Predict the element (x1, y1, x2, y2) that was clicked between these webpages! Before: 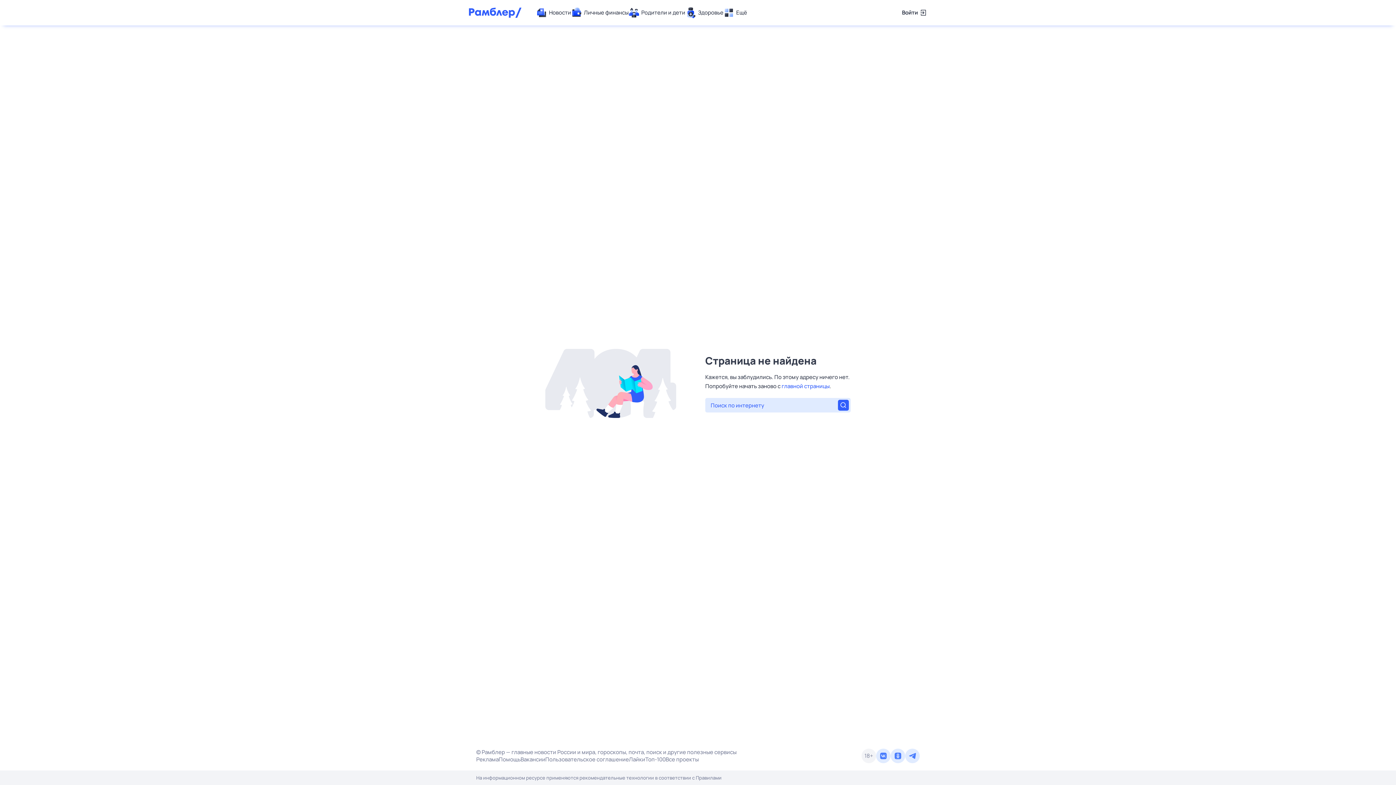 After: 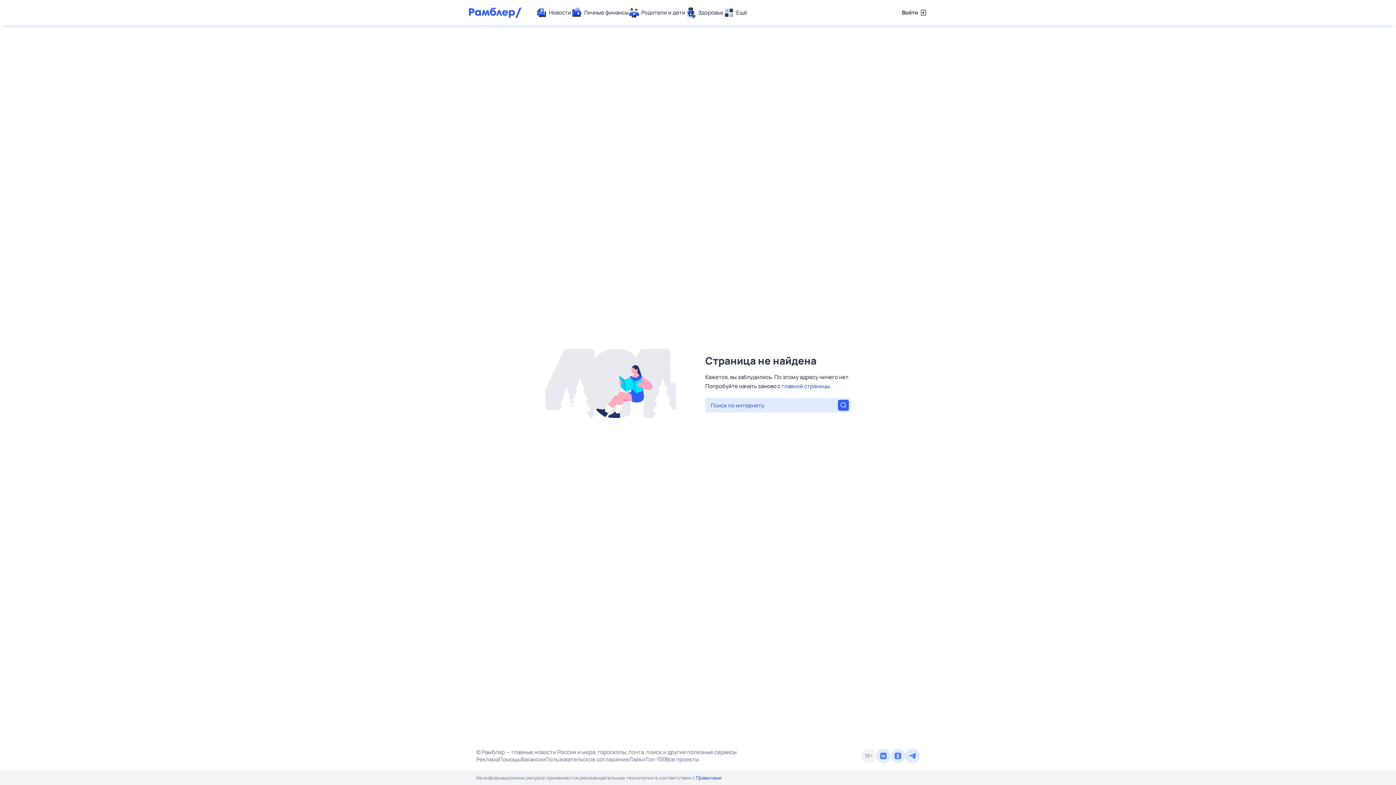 Action: bbox: (696, 774, 721, 781) label: Правилами